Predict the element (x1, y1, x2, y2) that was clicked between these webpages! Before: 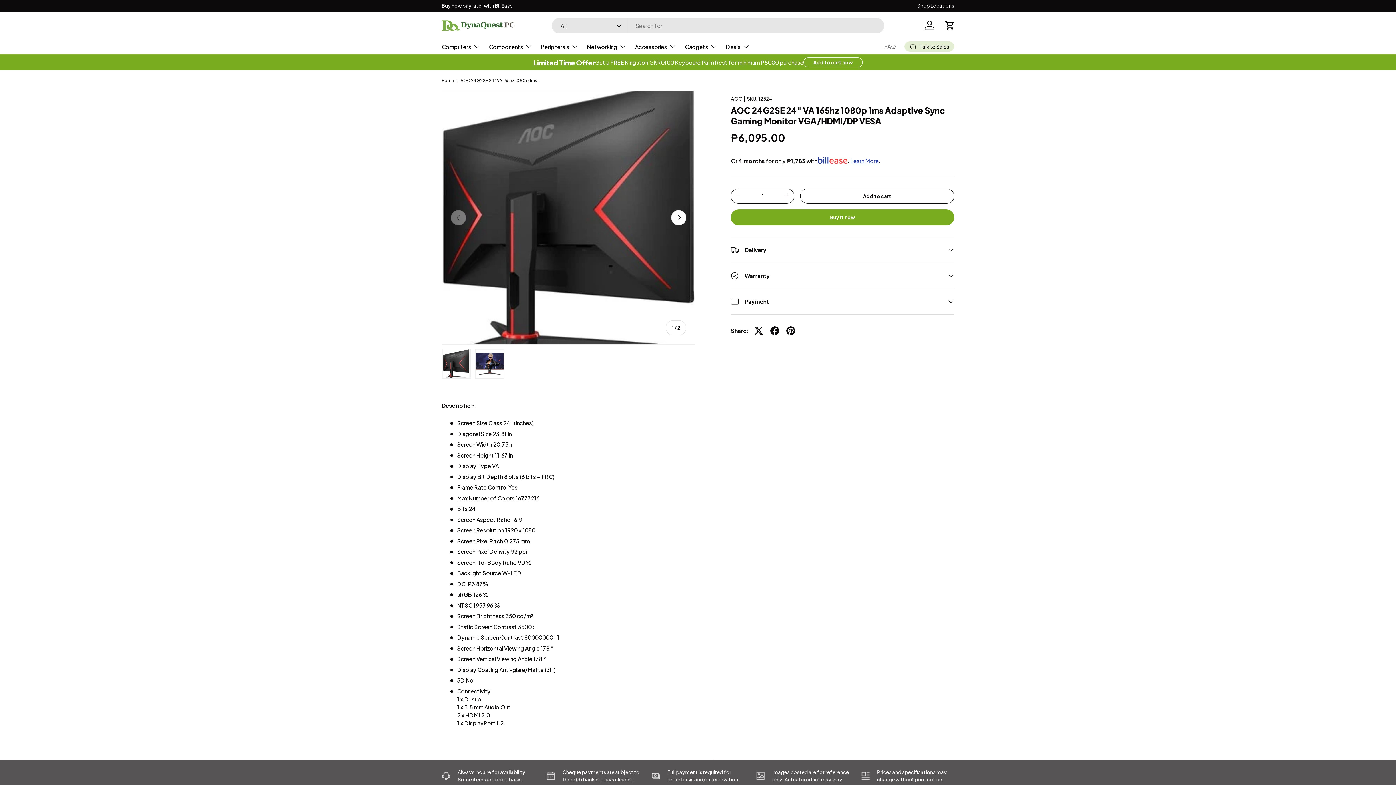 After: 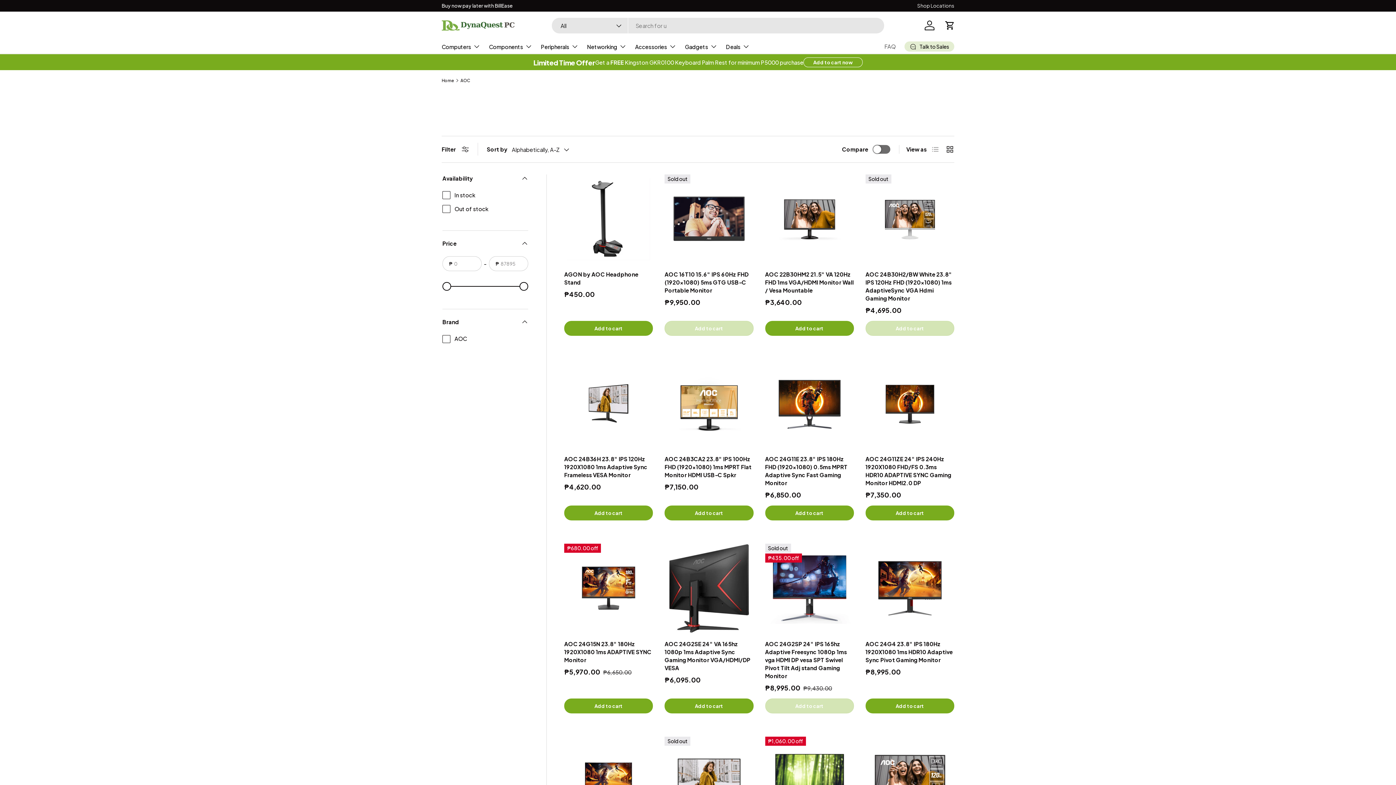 Action: label: AOC bbox: (731, 95, 742, 101)